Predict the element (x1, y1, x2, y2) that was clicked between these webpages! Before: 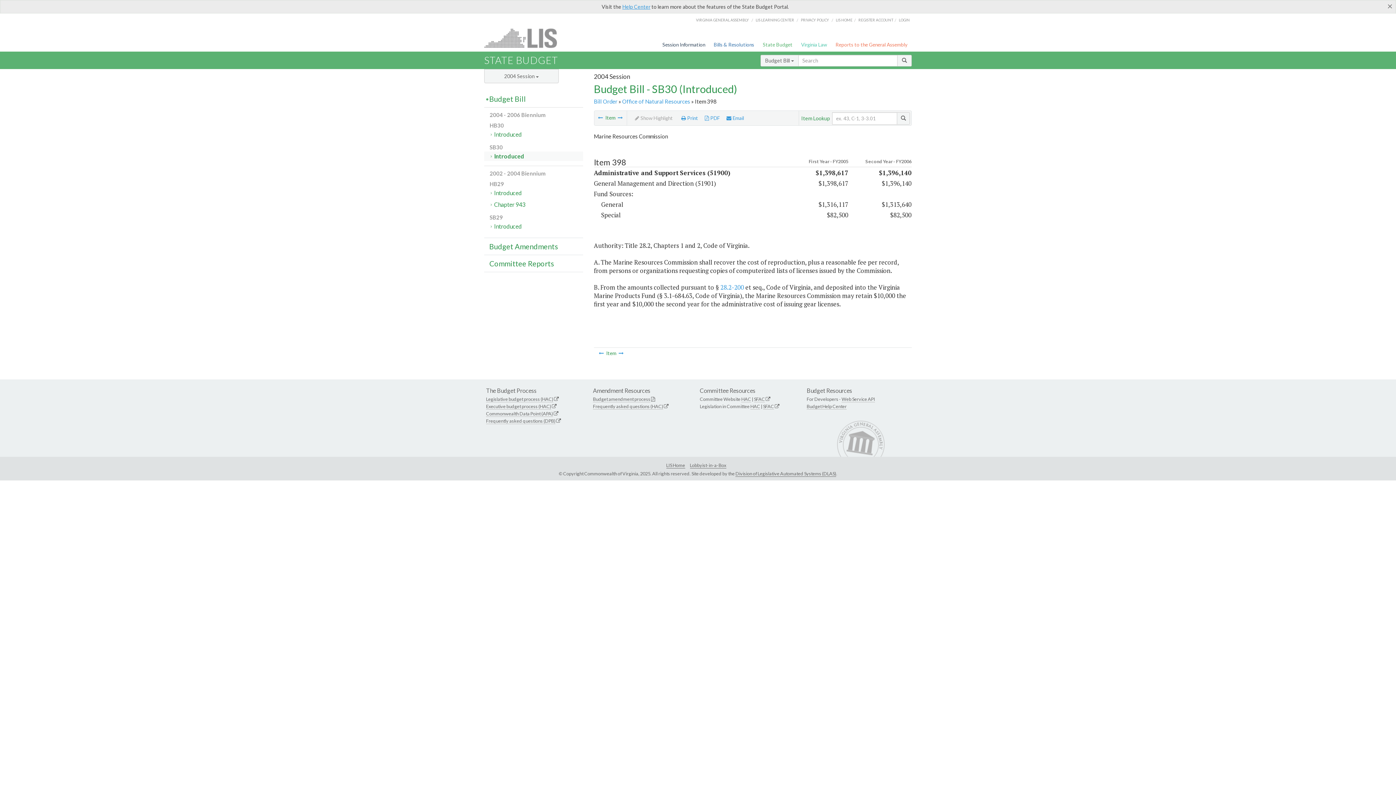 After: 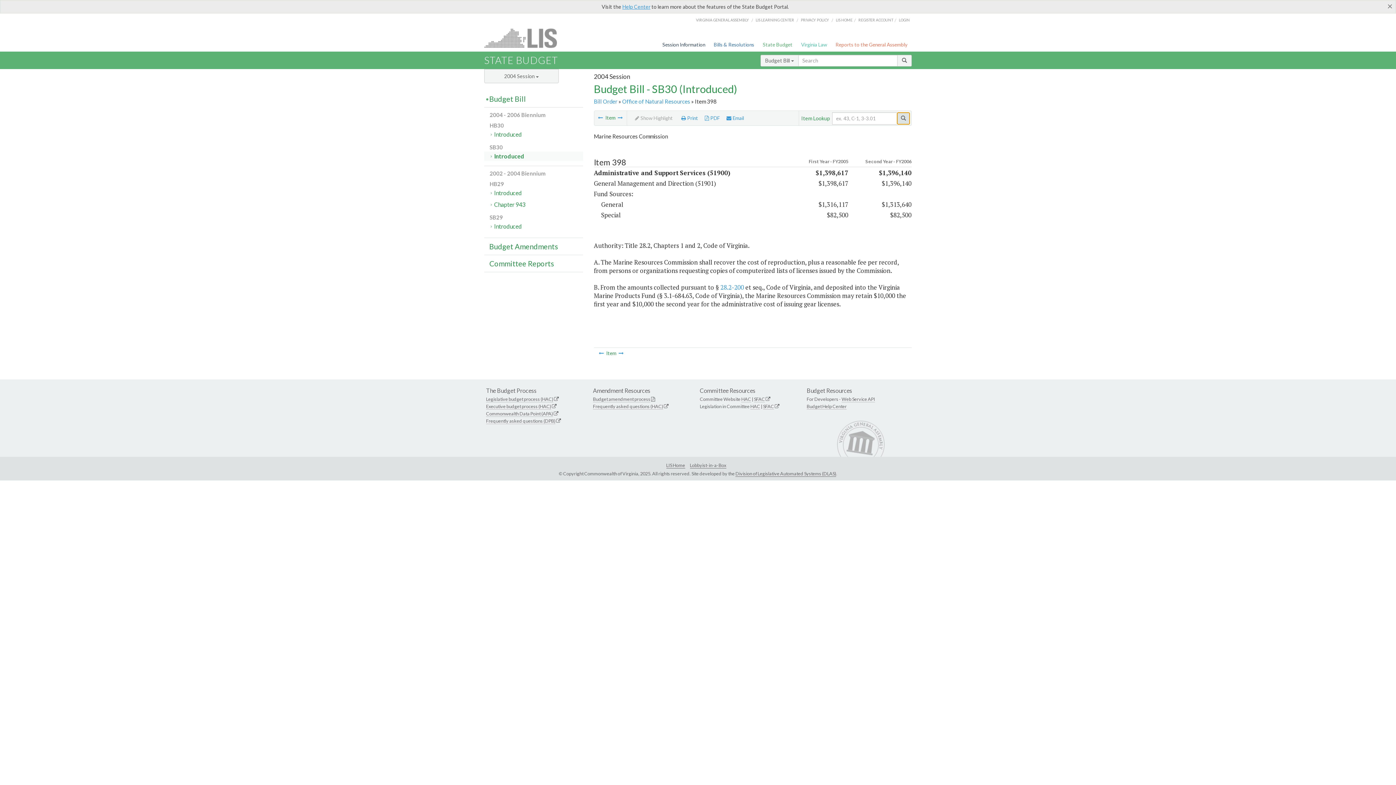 Action: bbox: (897, 112, 910, 124)